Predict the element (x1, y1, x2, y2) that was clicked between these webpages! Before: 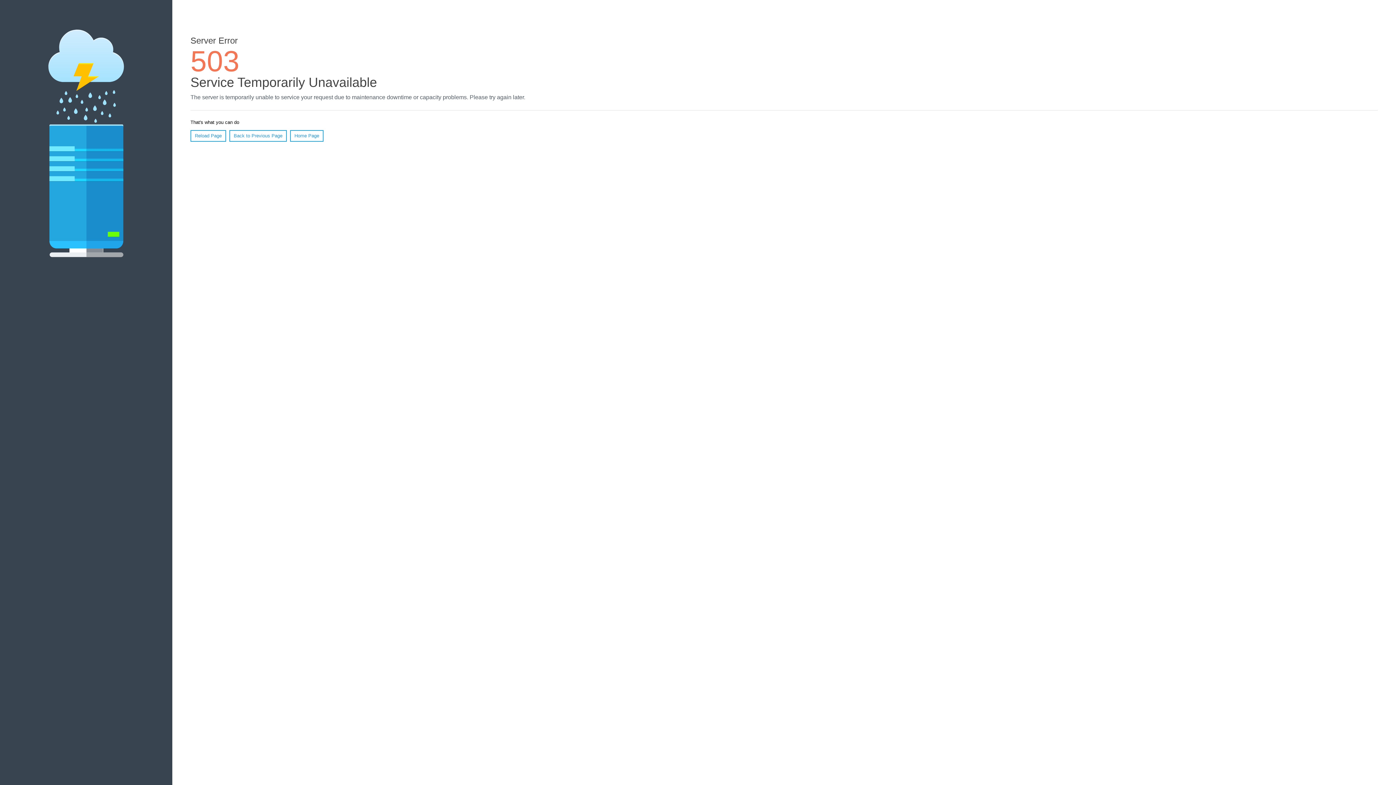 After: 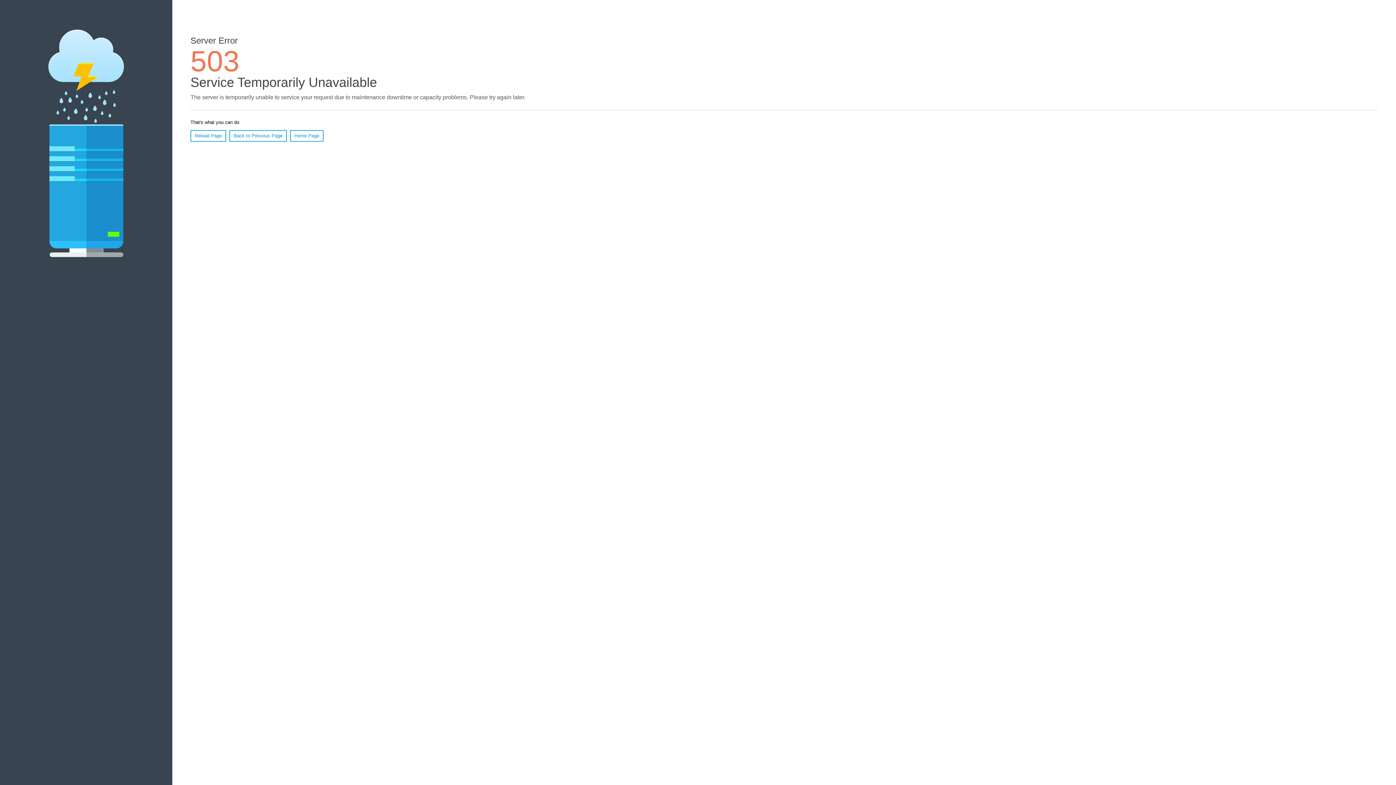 Action: bbox: (190, 130, 226, 141) label: Reload Page